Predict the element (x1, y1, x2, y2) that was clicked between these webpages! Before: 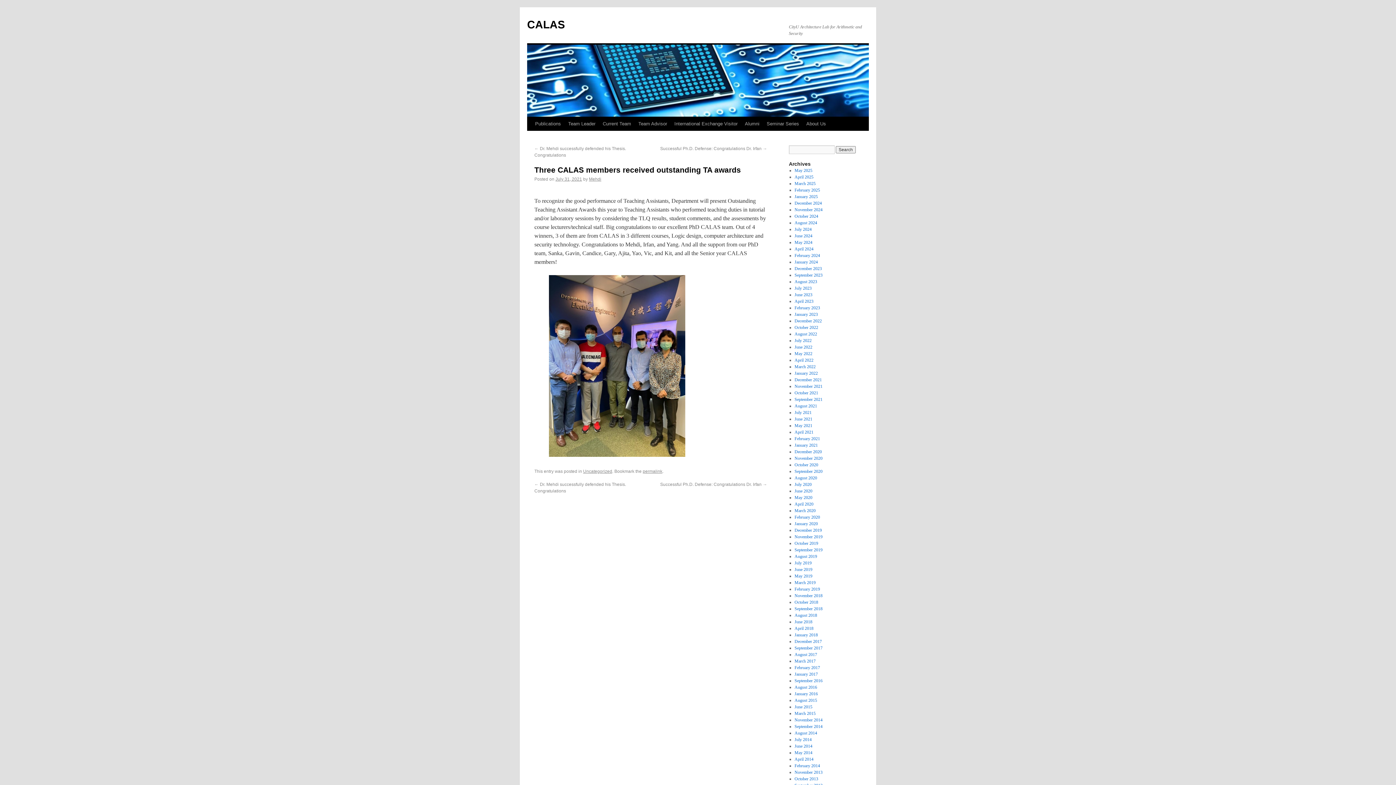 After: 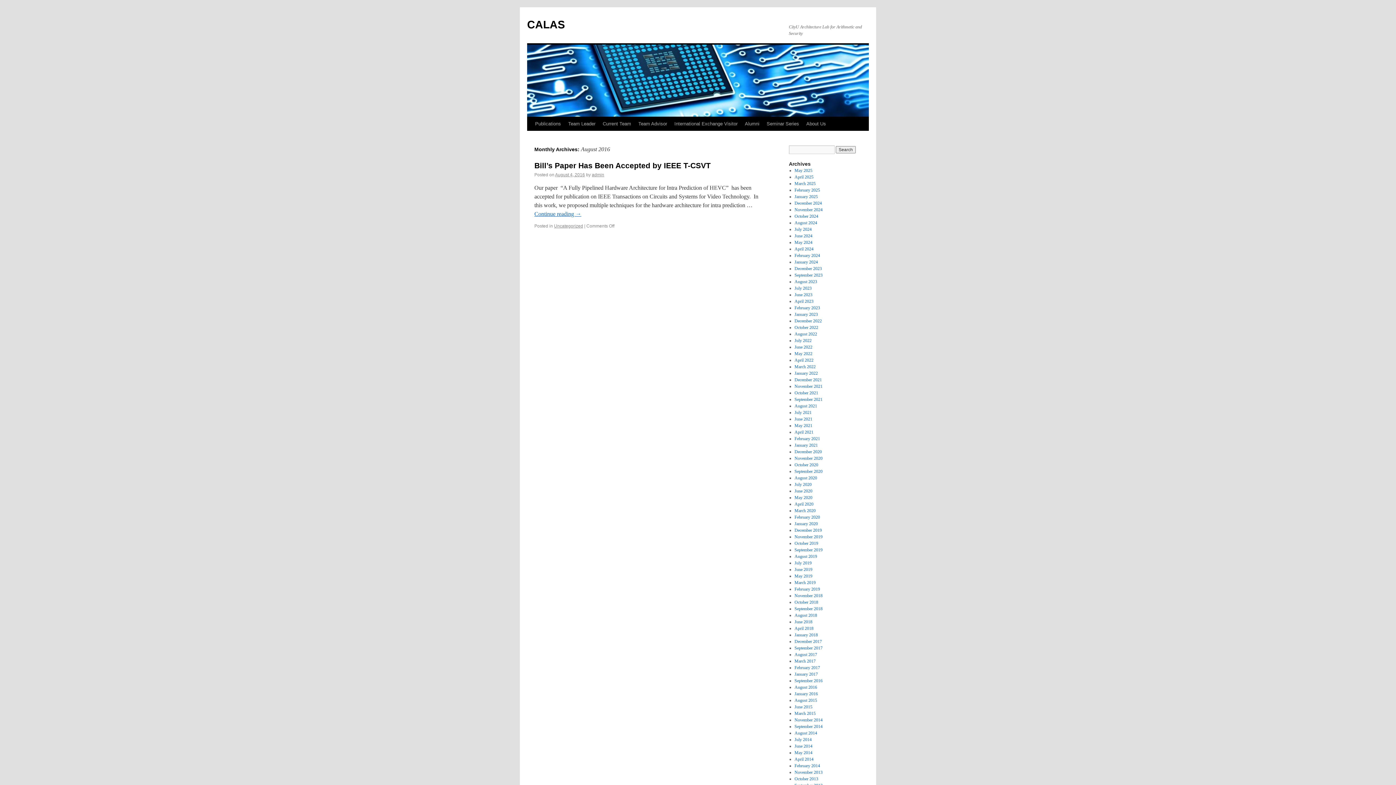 Action: bbox: (794, 685, 817, 690) label: August 2016